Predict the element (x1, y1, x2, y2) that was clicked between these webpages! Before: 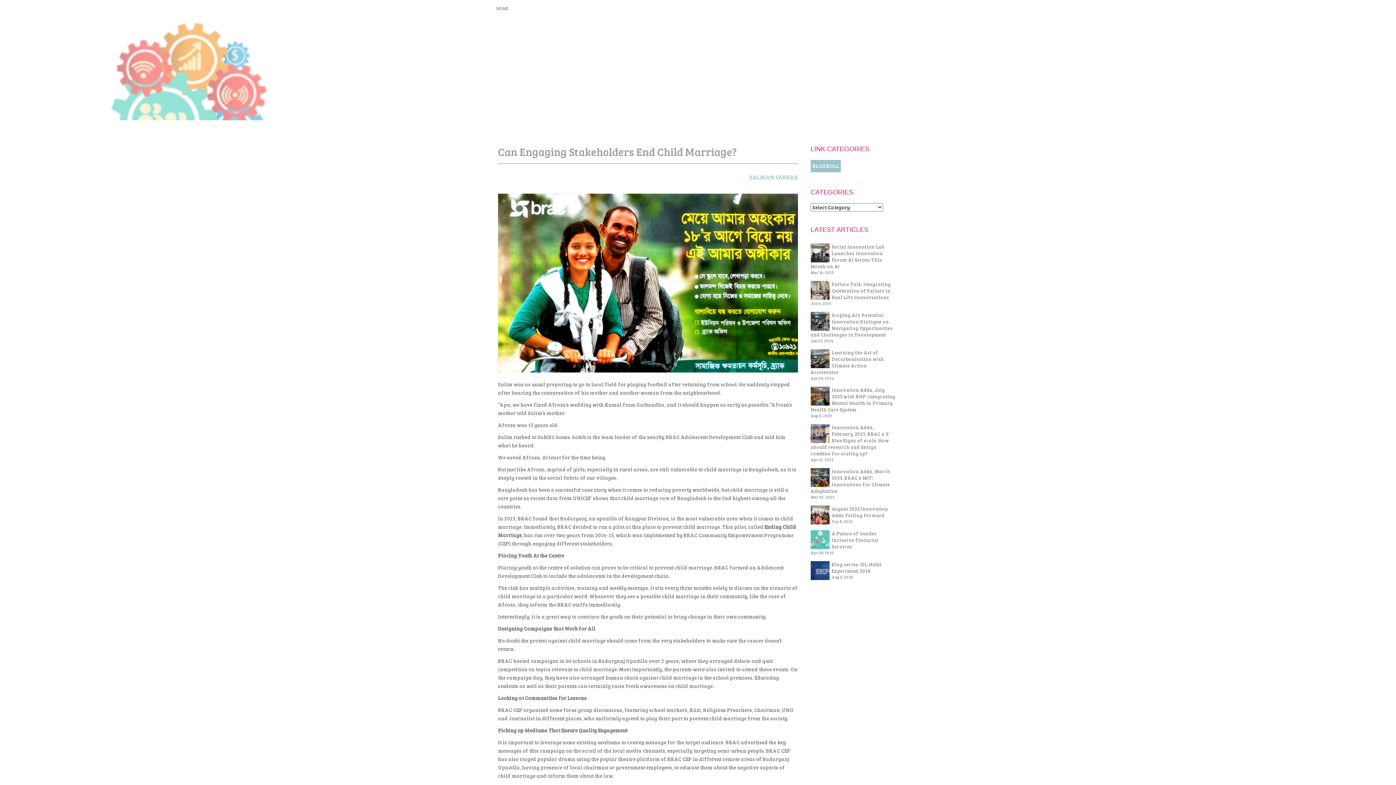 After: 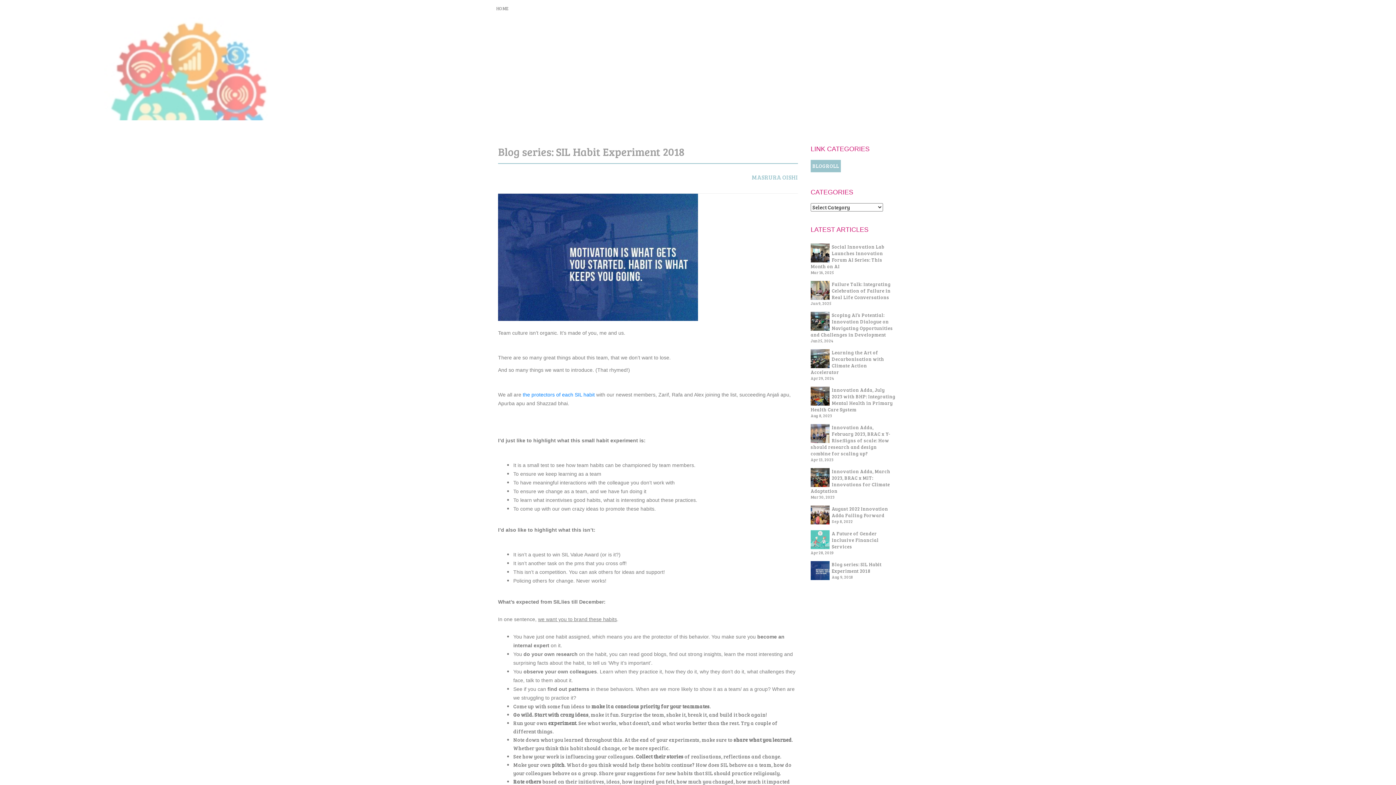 Action: bbox: (810, 567, 829, 573)